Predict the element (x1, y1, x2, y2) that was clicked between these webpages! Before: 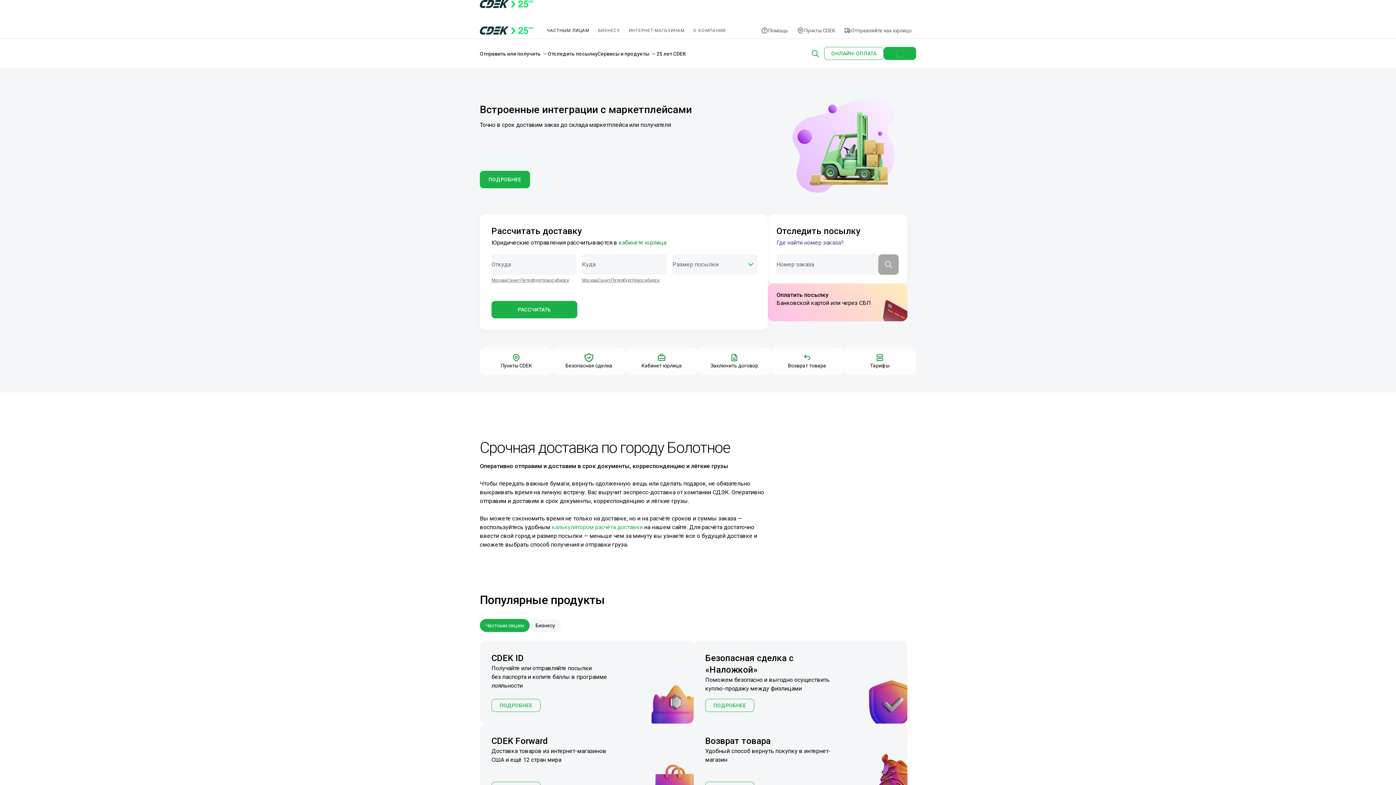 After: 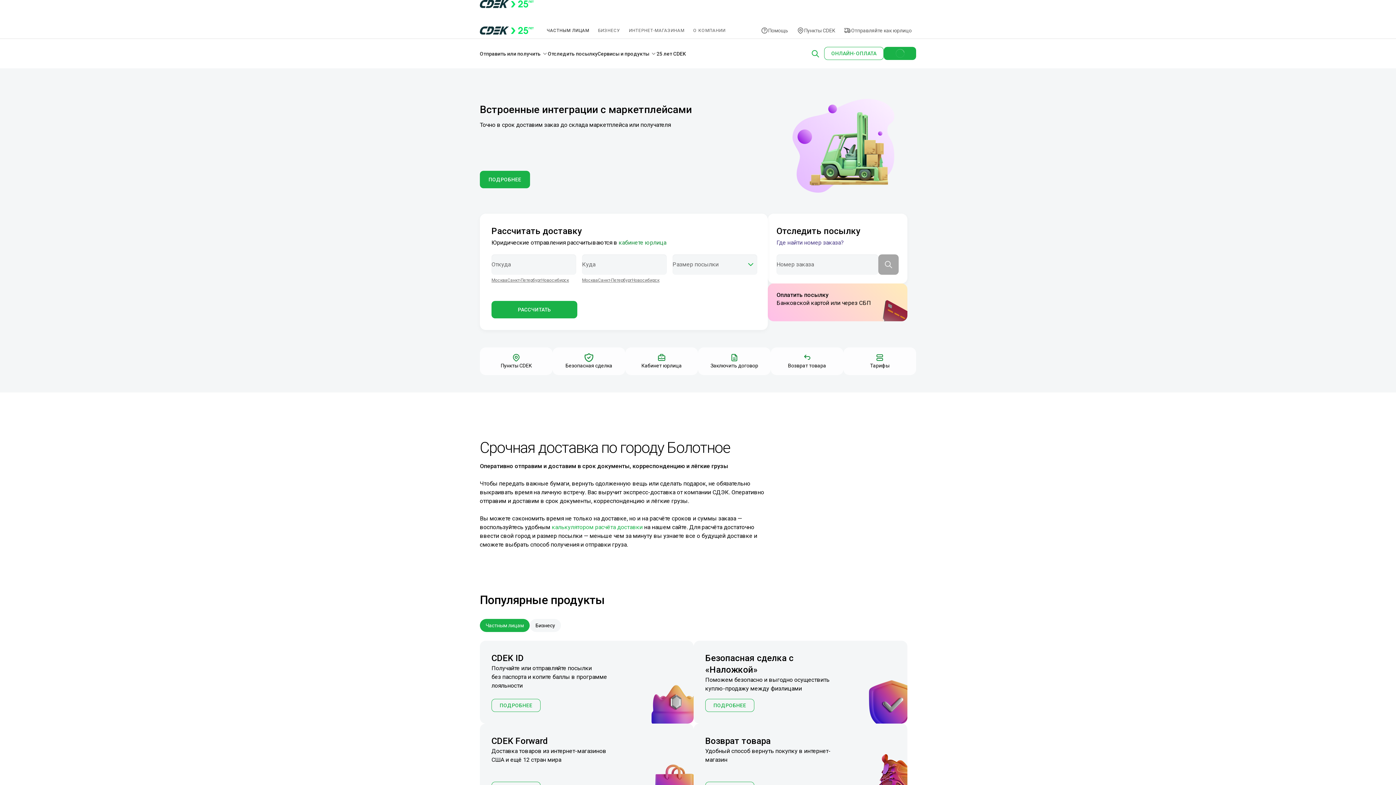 Action: bbox: (618, 231, 664, 237) label: кабинете юрлица